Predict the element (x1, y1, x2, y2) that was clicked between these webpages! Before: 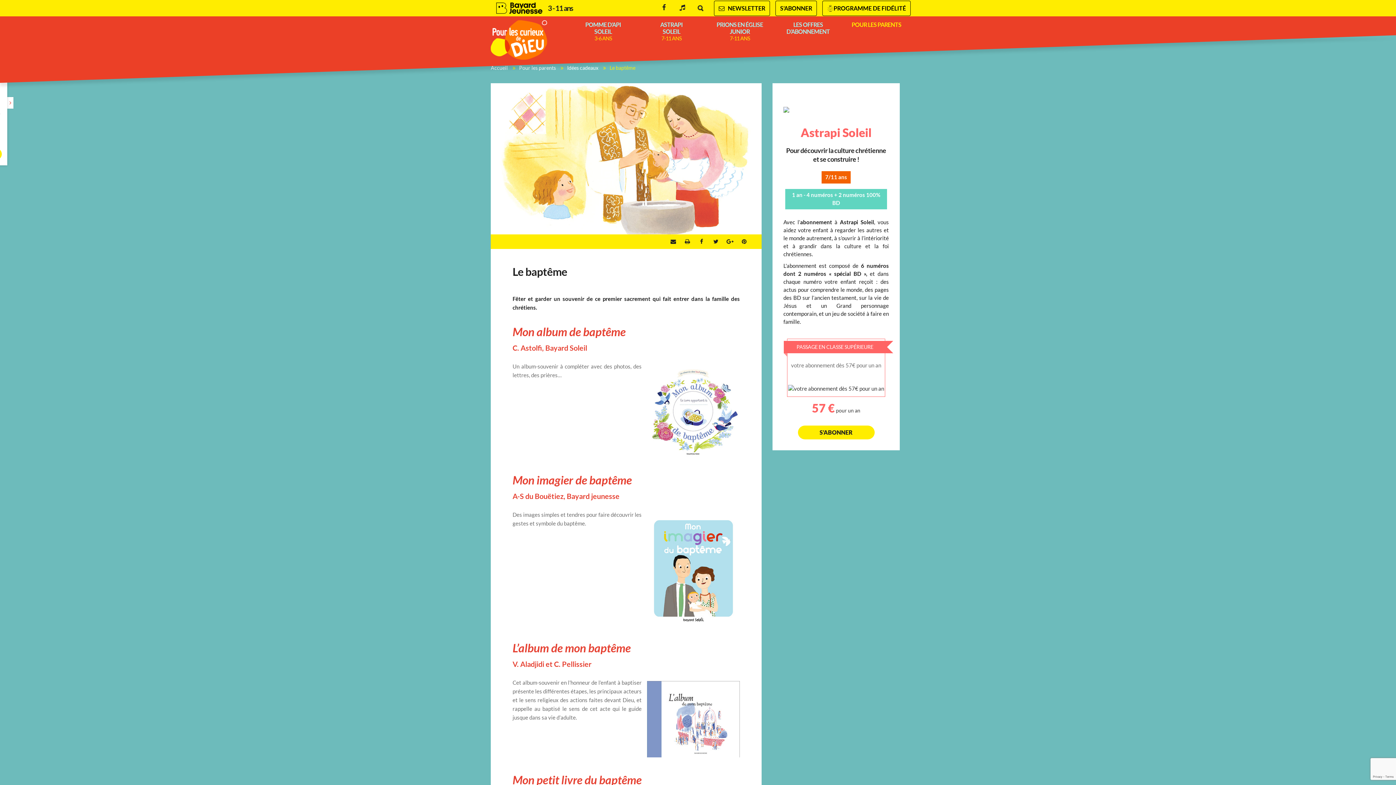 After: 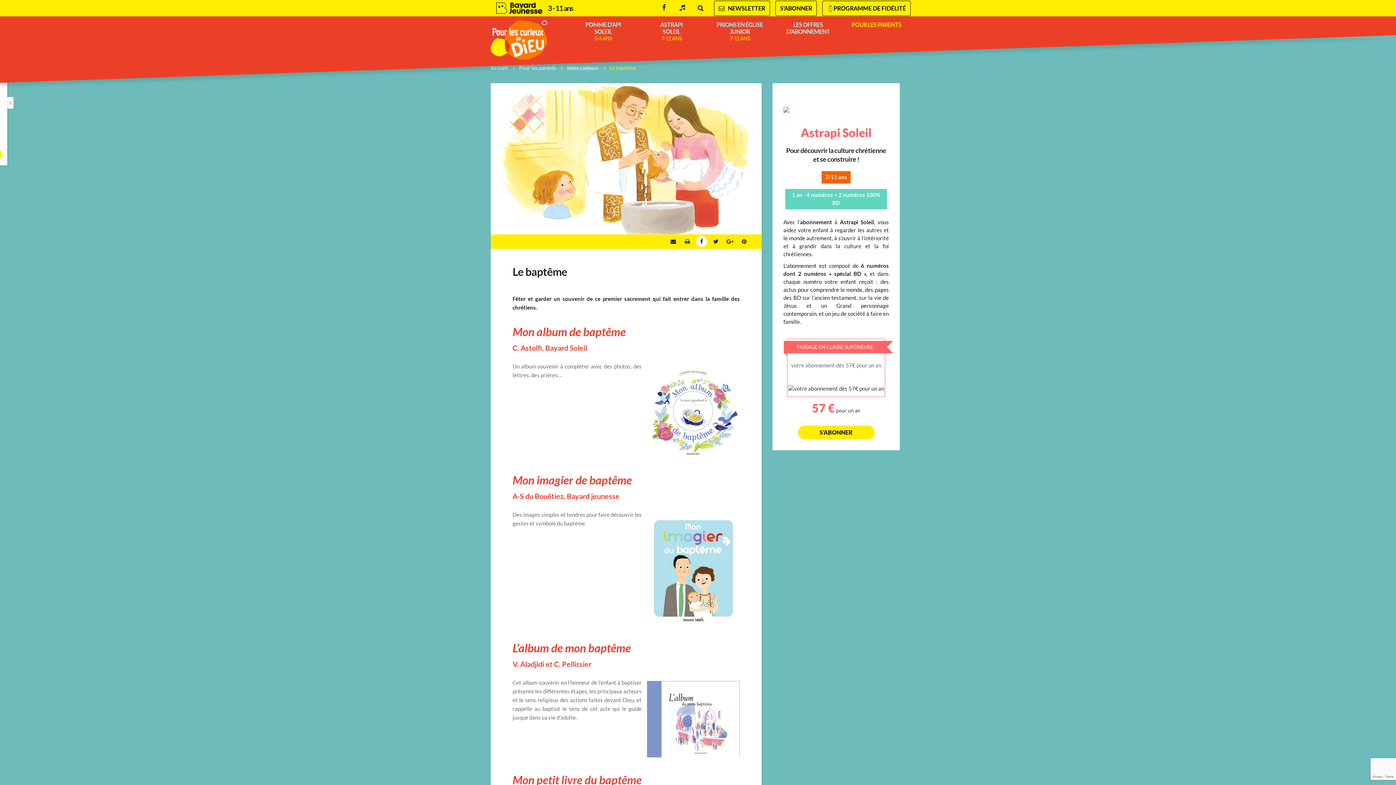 Action: label: Facebook bbox: (696, 236, 707, 247)